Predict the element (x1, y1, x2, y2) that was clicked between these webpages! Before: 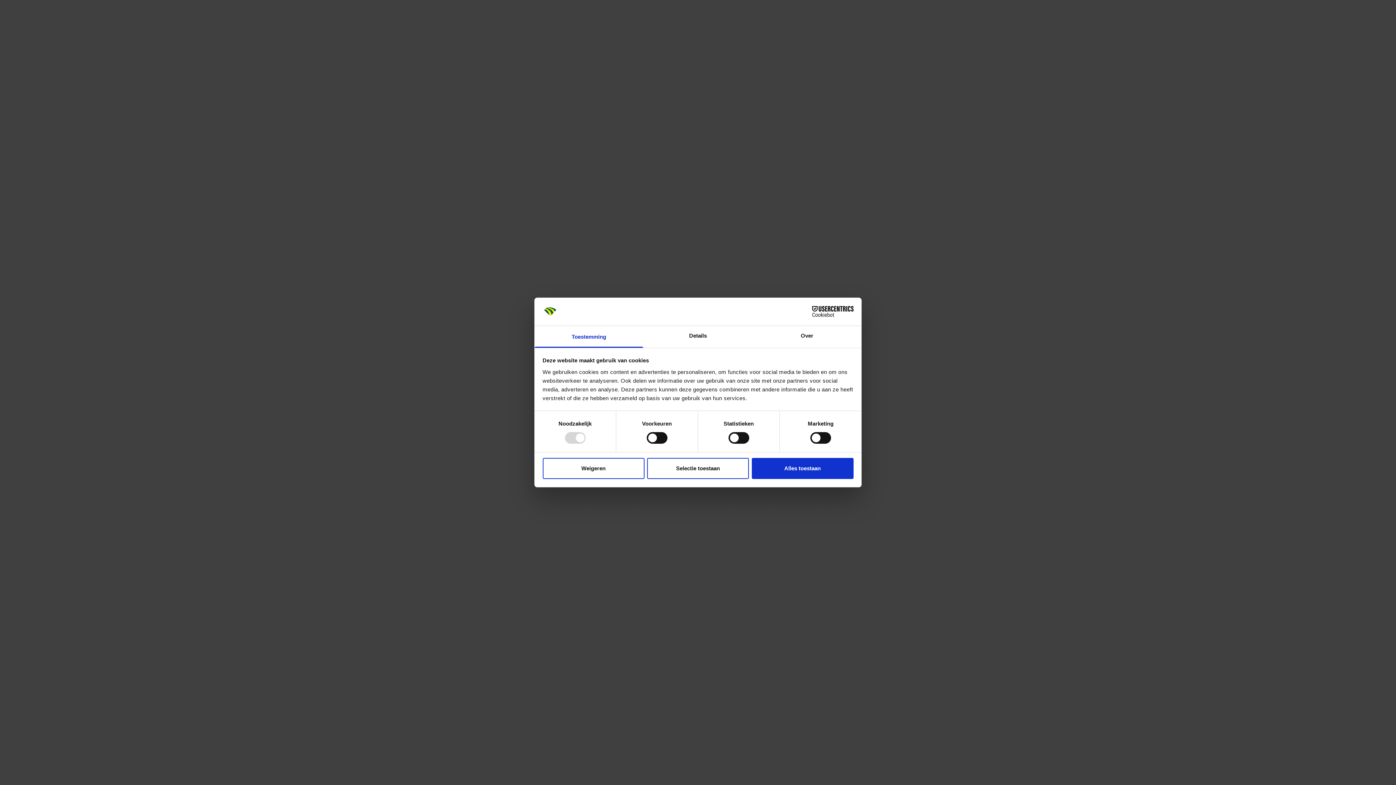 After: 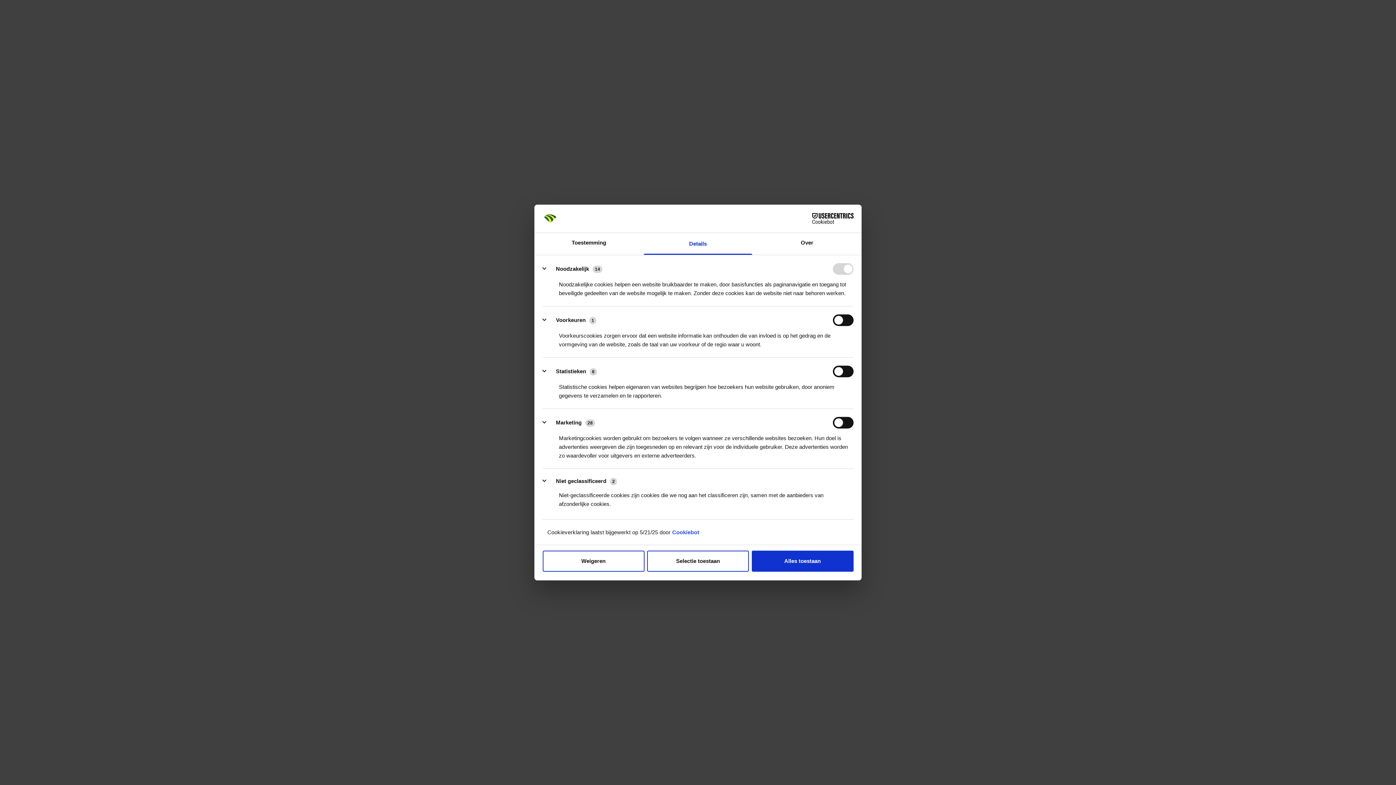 Action: bbox: (643, 326, 752, 347) label: Details